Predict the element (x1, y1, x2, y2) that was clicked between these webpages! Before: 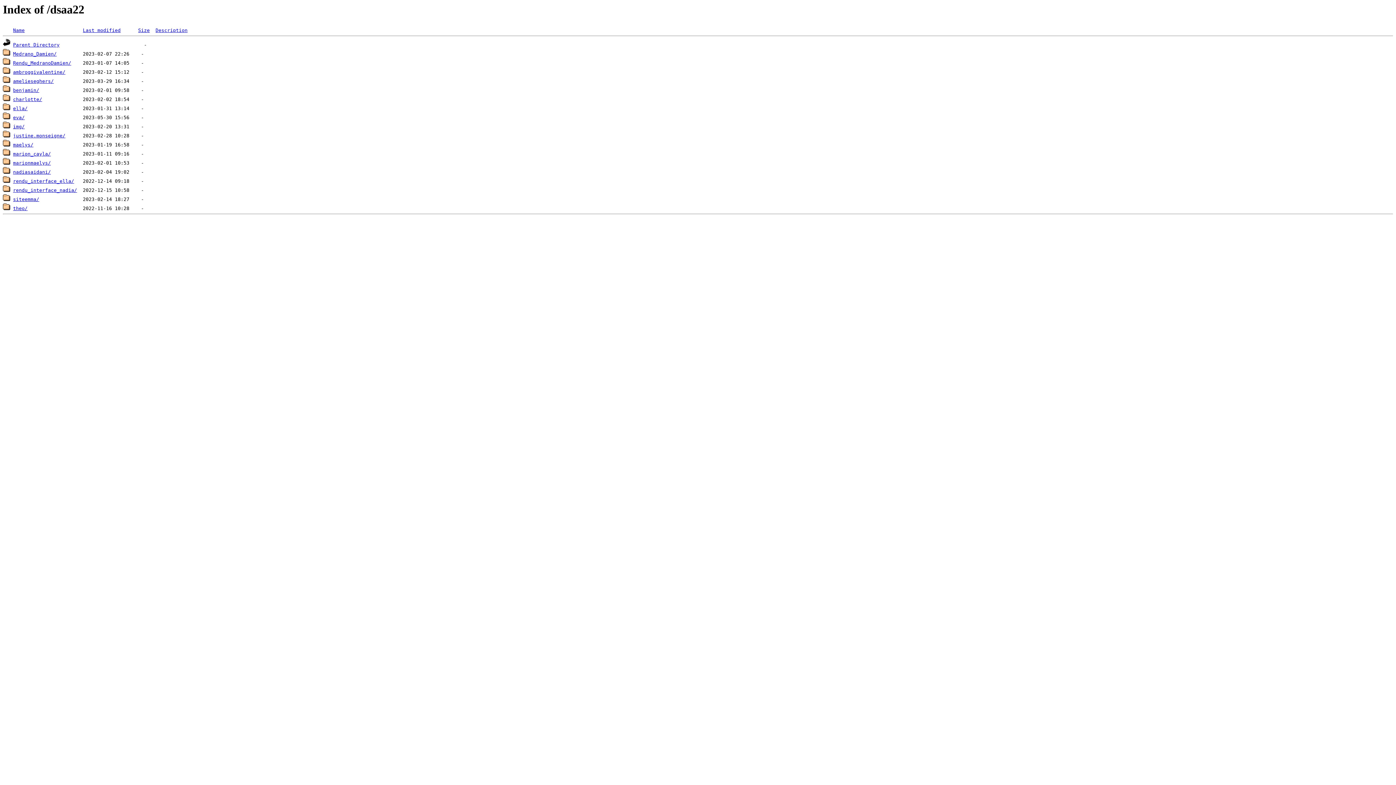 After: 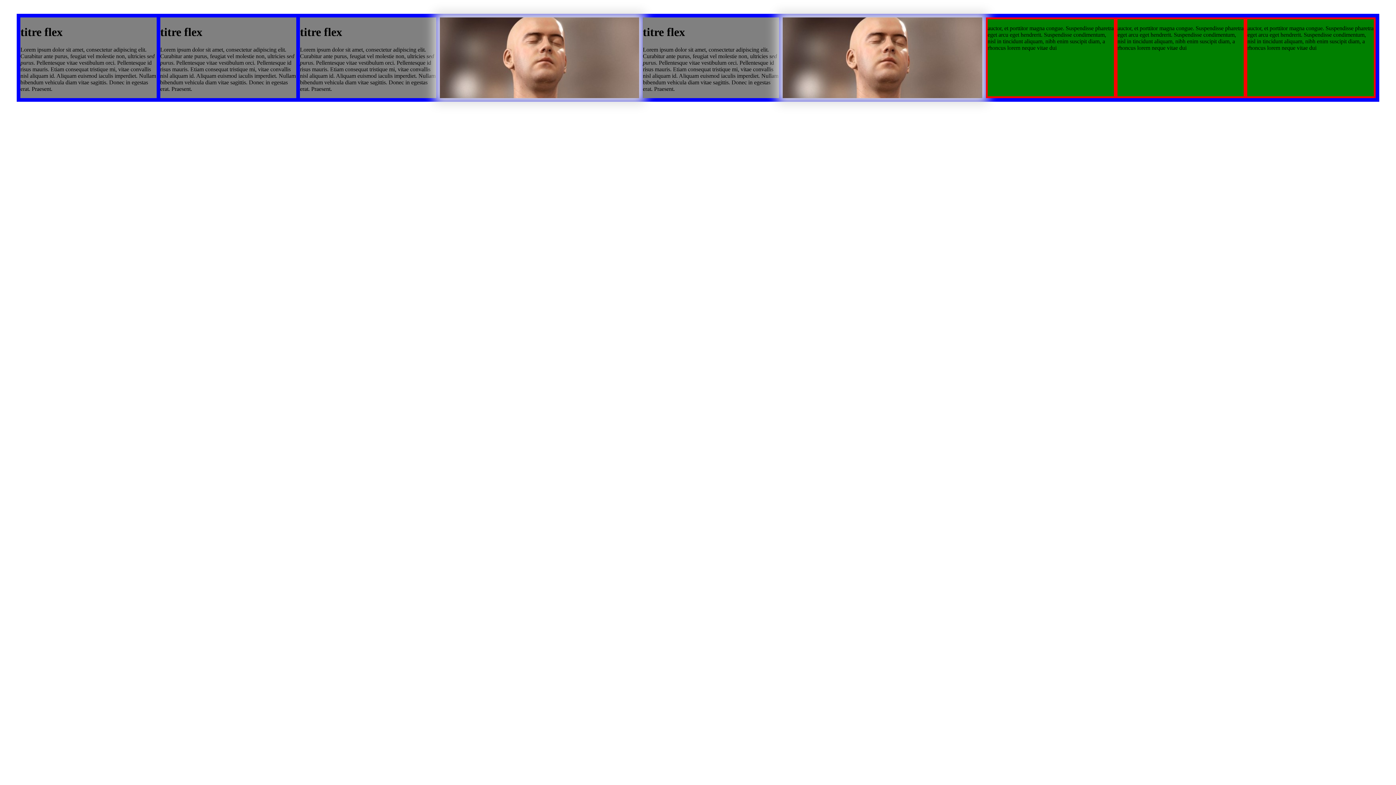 Action: bbox: (13, 205, 27, 211) label: theo/